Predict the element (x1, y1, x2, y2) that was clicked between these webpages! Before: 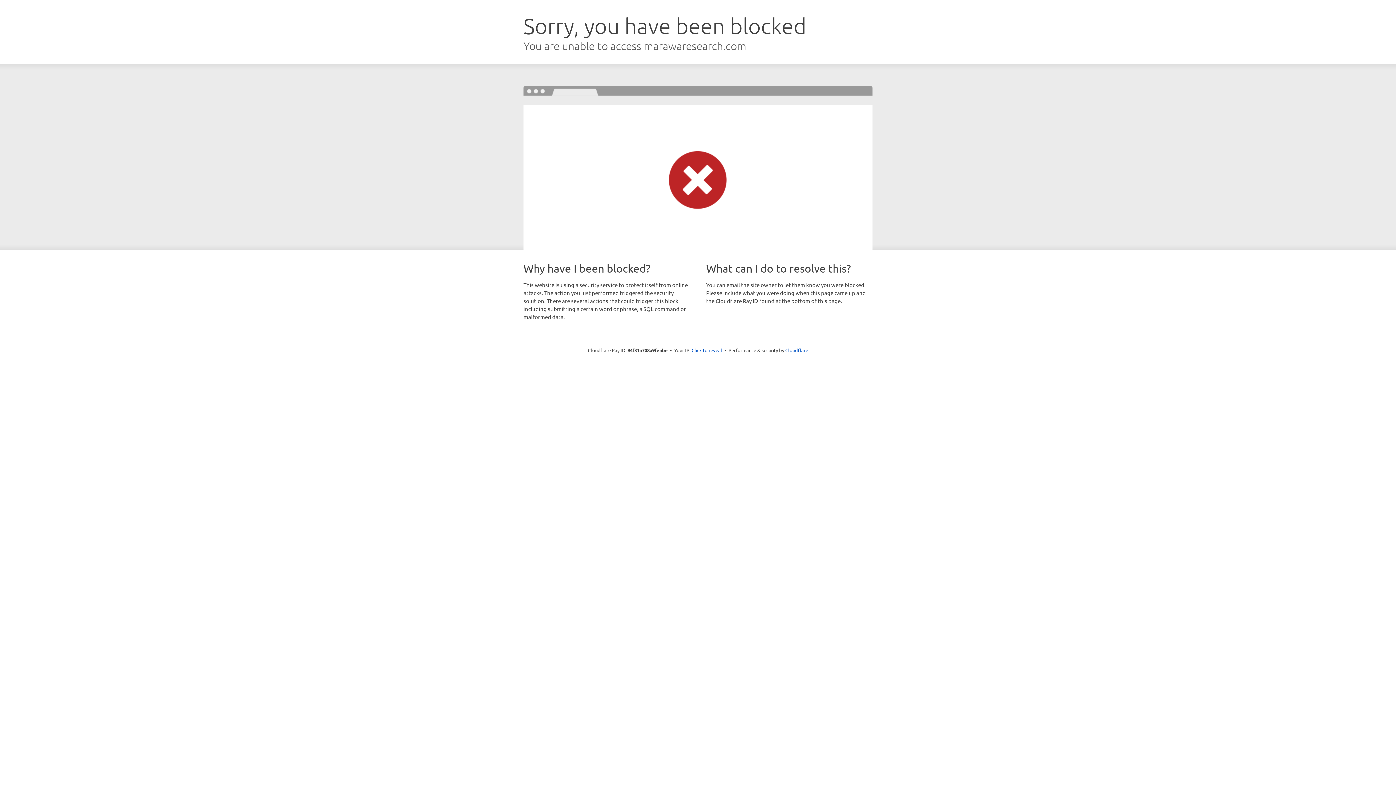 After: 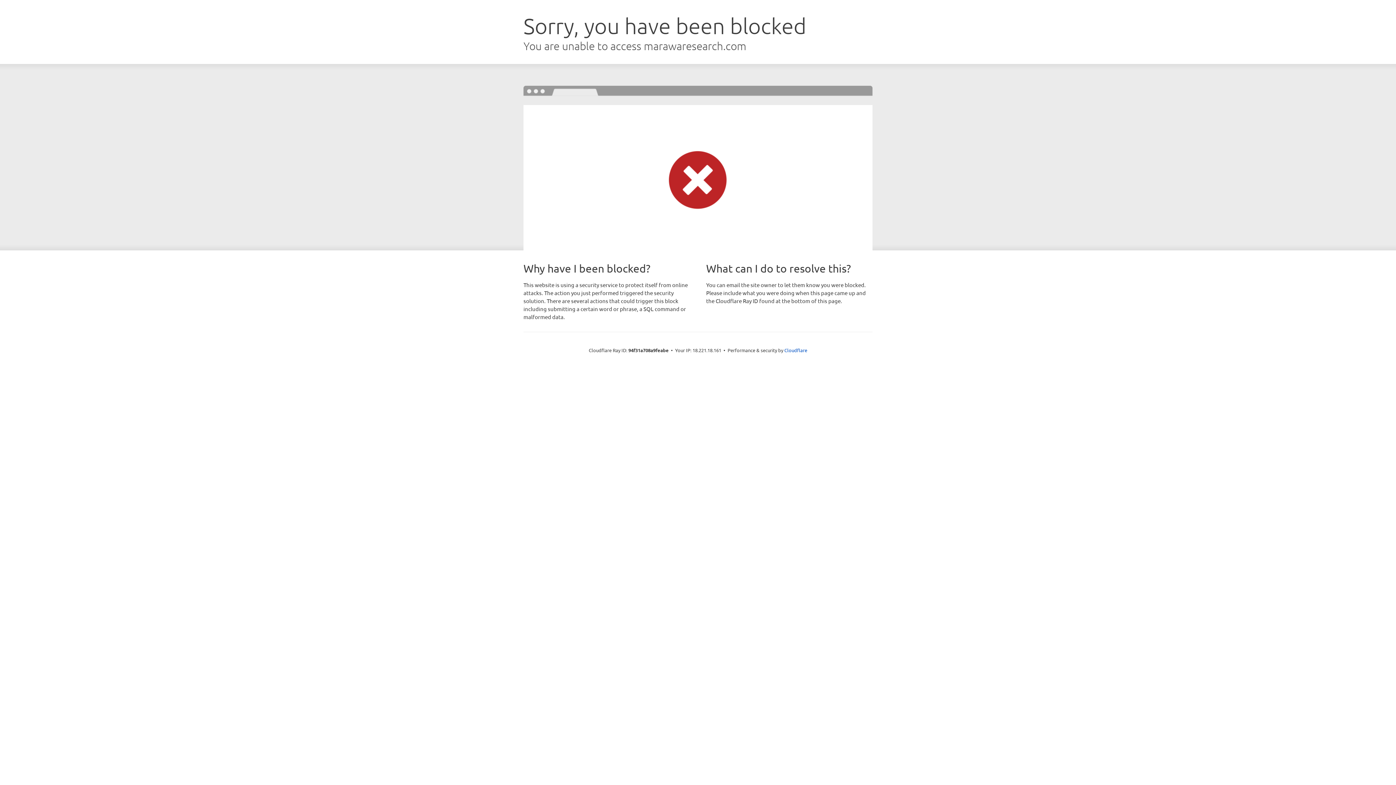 Action: bbox: (691, 346, 722, 353) label: Click to reveal